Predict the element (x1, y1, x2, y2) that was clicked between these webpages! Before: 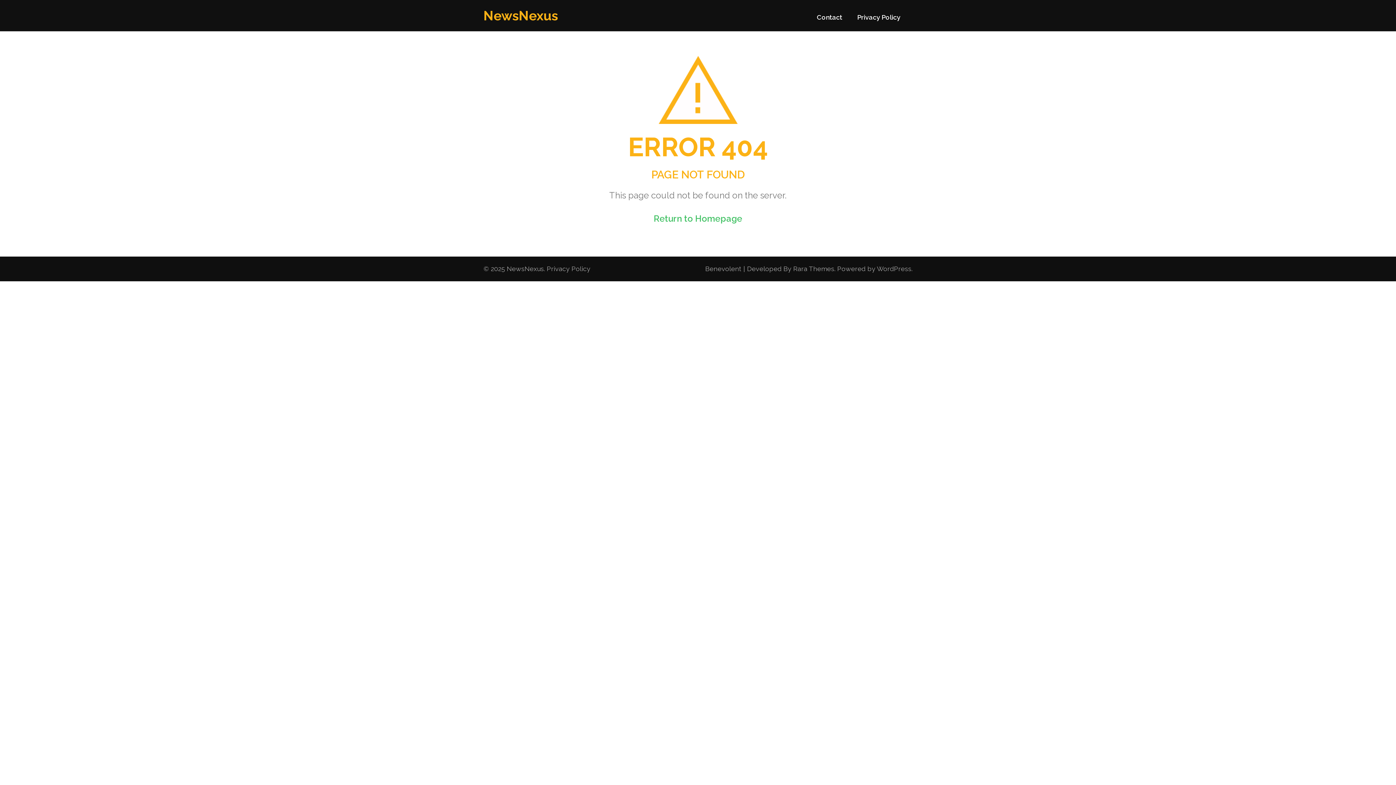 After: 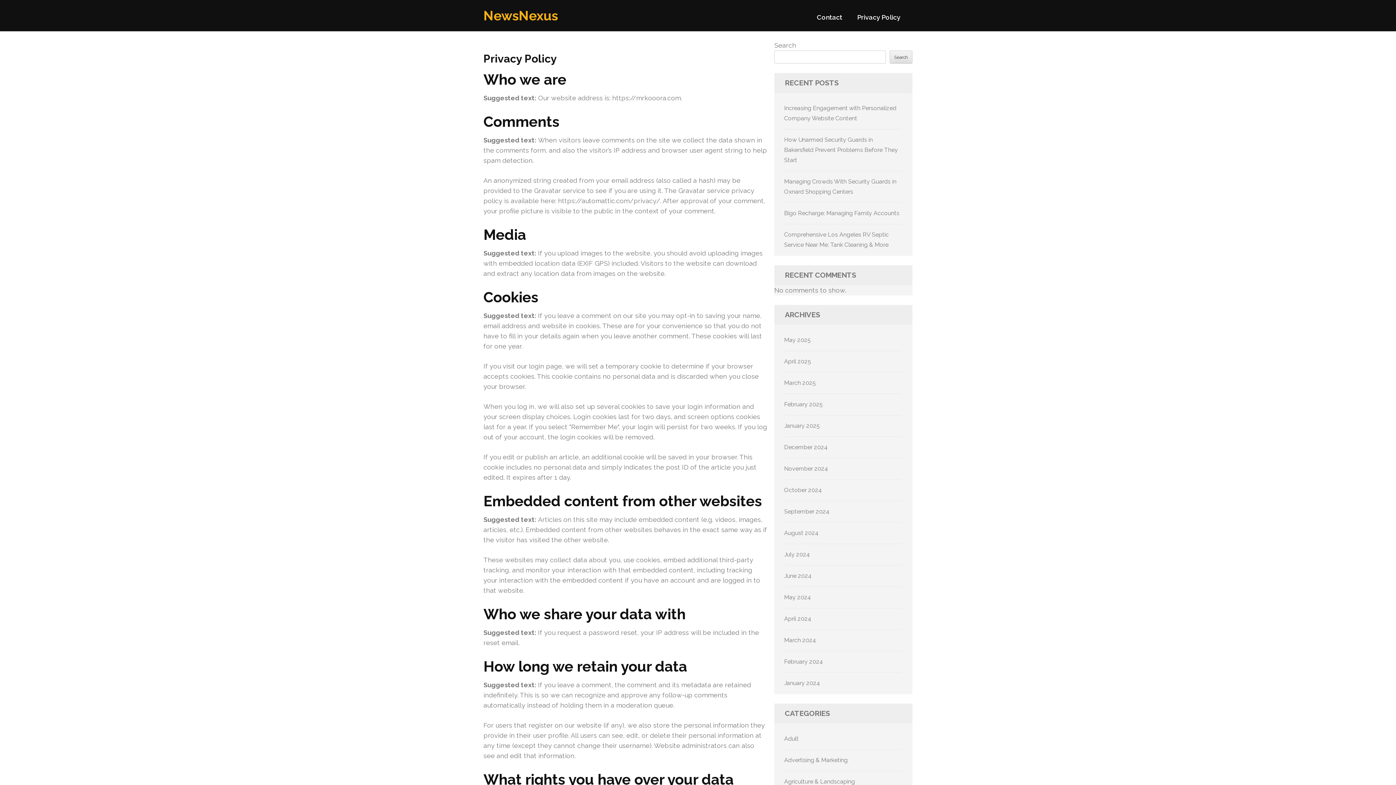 Action: label: Privacy Policy bbox: (546, 263, 590, 274)